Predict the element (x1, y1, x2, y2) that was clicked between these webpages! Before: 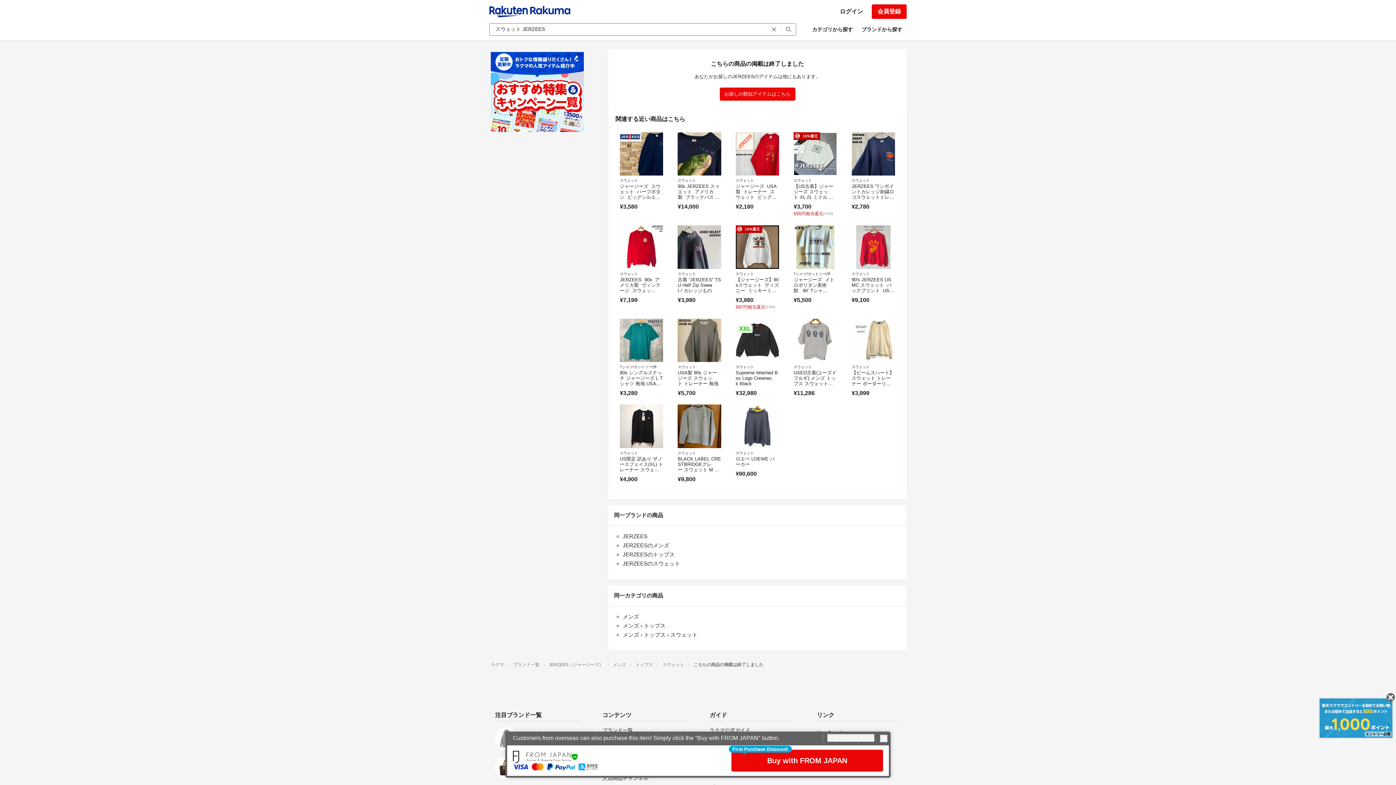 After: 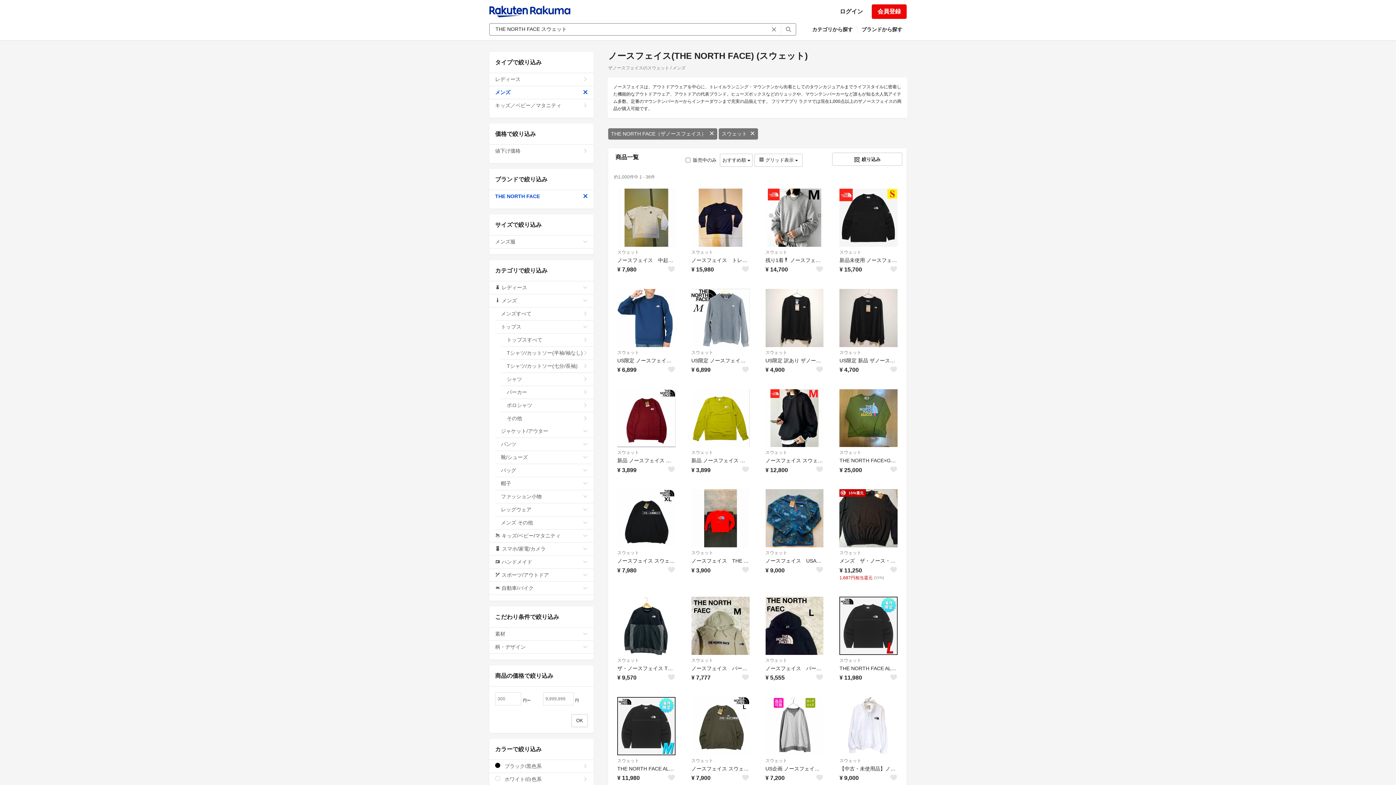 Action: label: スウェット bbox: (620, 451, 638, 455)